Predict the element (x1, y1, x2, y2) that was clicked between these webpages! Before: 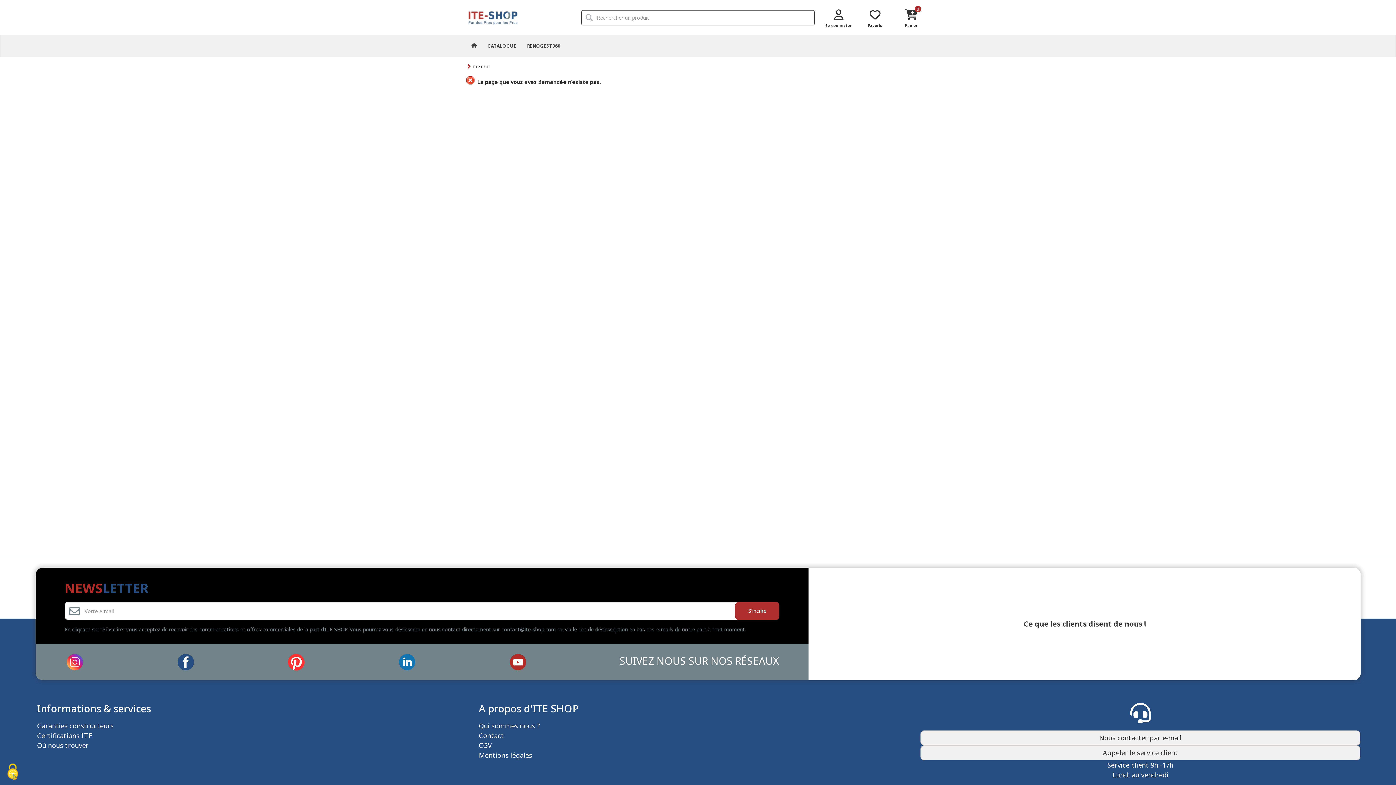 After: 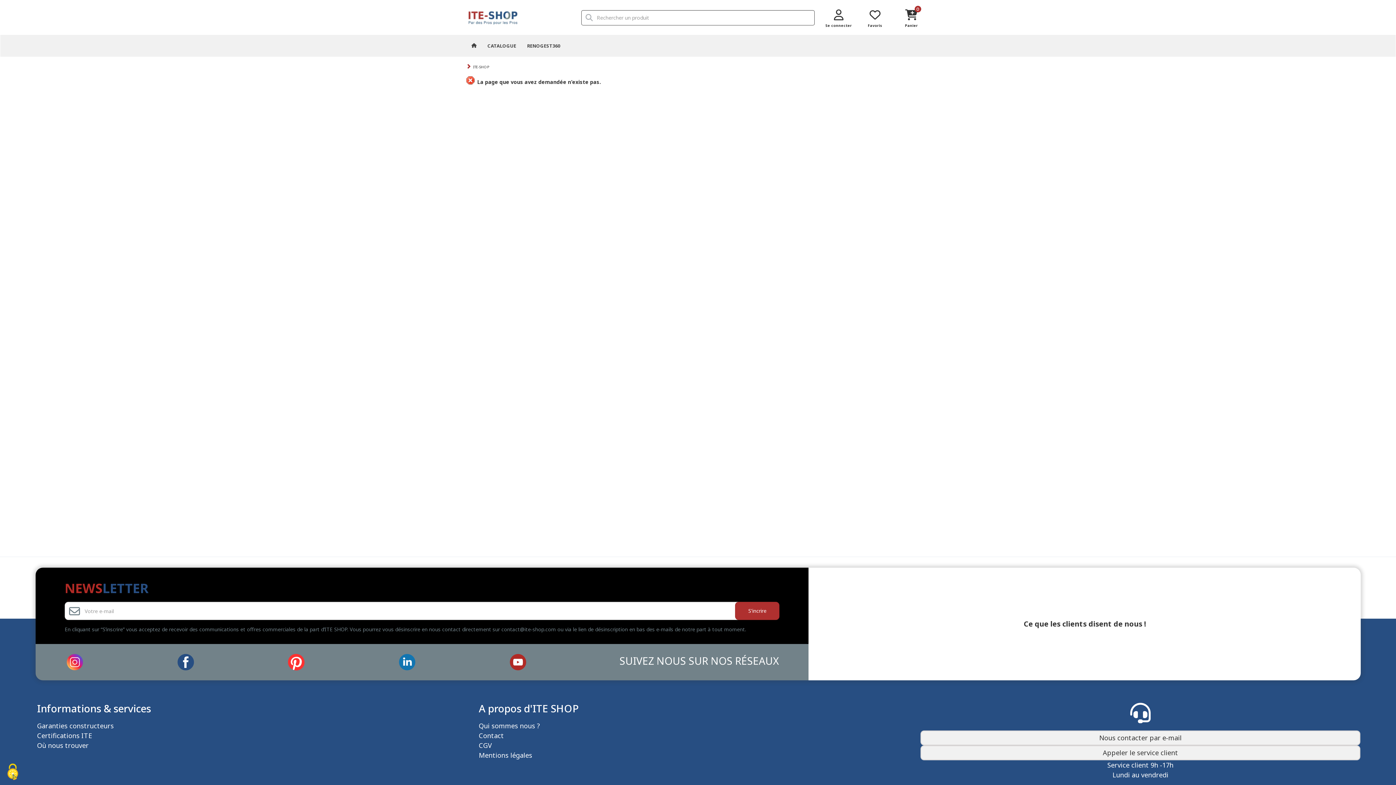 Action: label: contact@ite-shop.com bbox: (501, 626, 556, 633)